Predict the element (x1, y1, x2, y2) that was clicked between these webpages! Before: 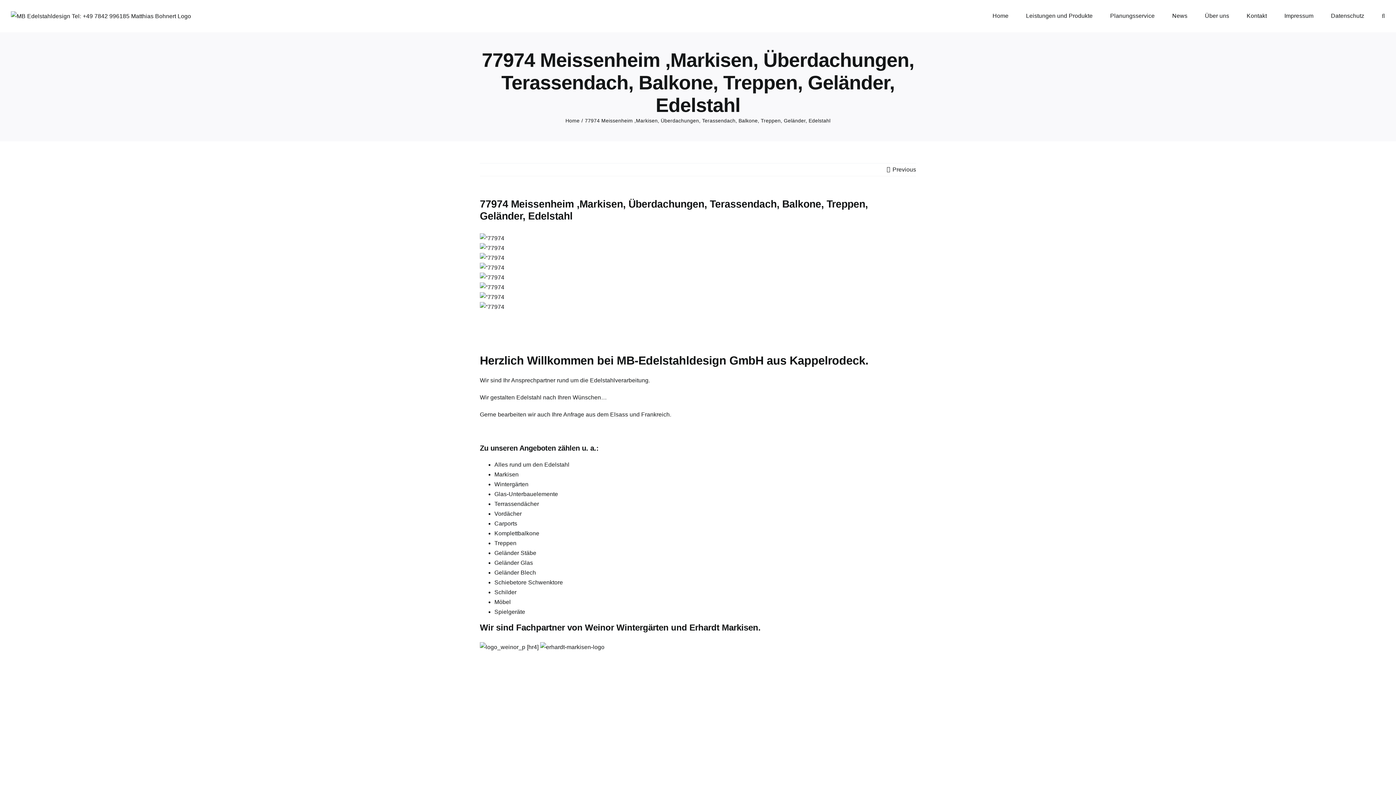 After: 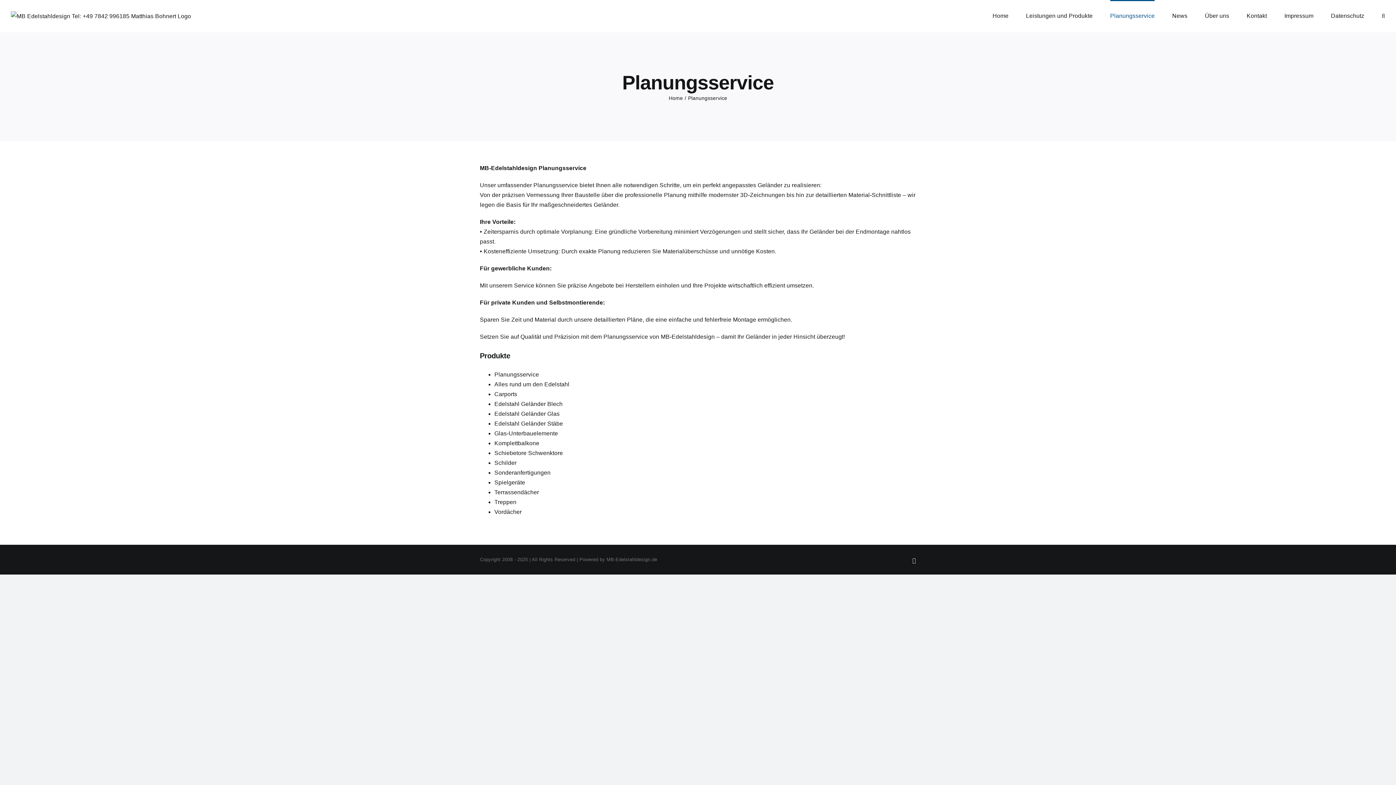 Action: label: Planungsservice bbox: (1110, 0, 1155, 30)